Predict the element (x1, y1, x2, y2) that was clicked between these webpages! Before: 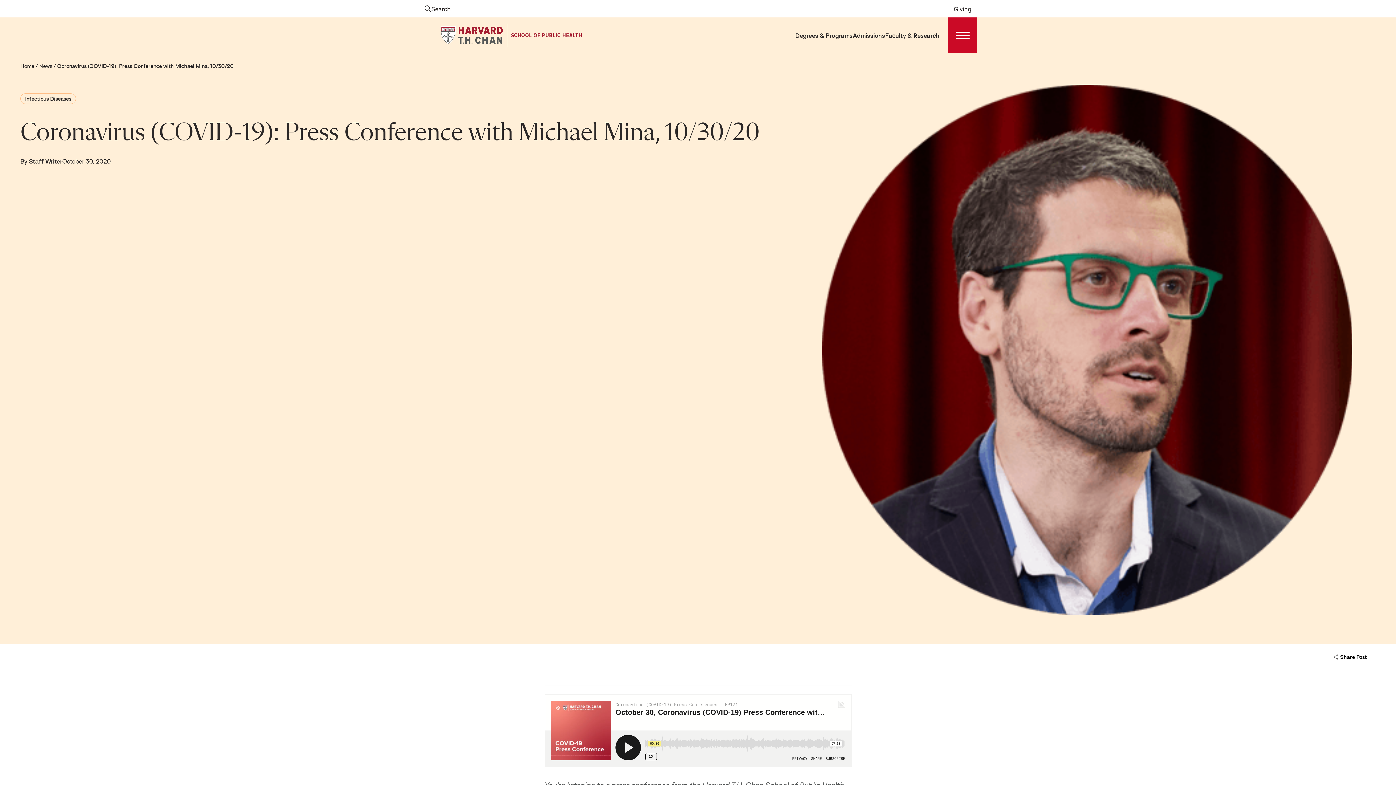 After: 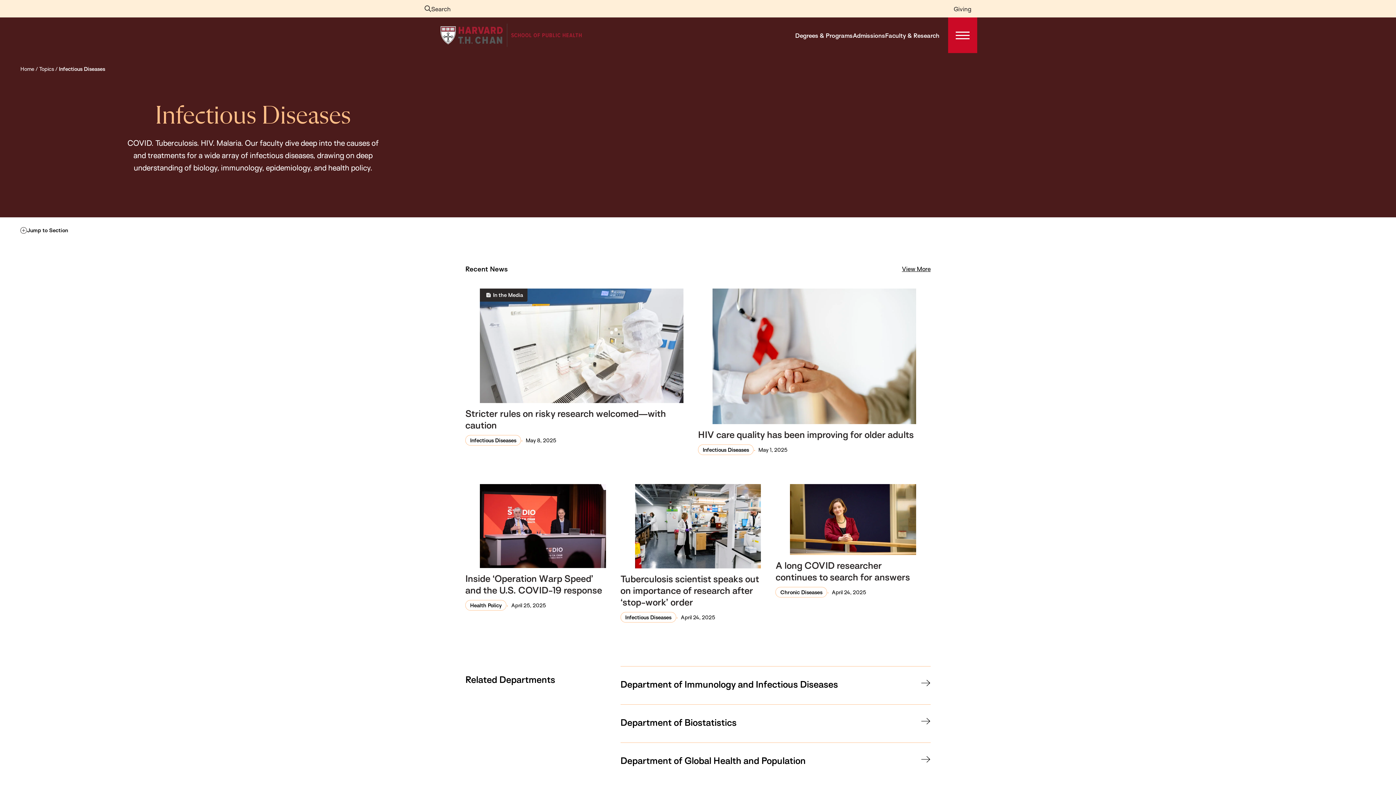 Action: label: Infectious Diseases bbox: (20, 93, 76, 104)